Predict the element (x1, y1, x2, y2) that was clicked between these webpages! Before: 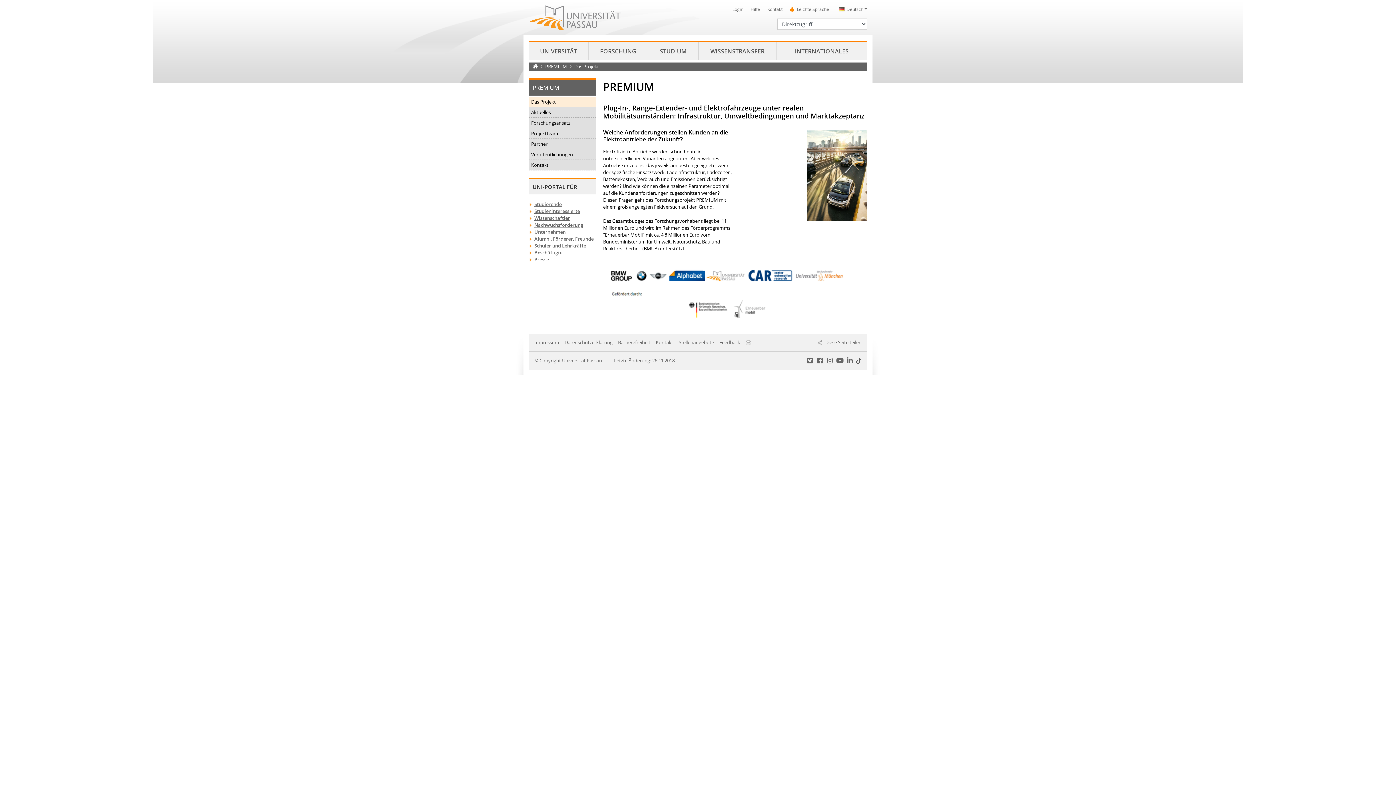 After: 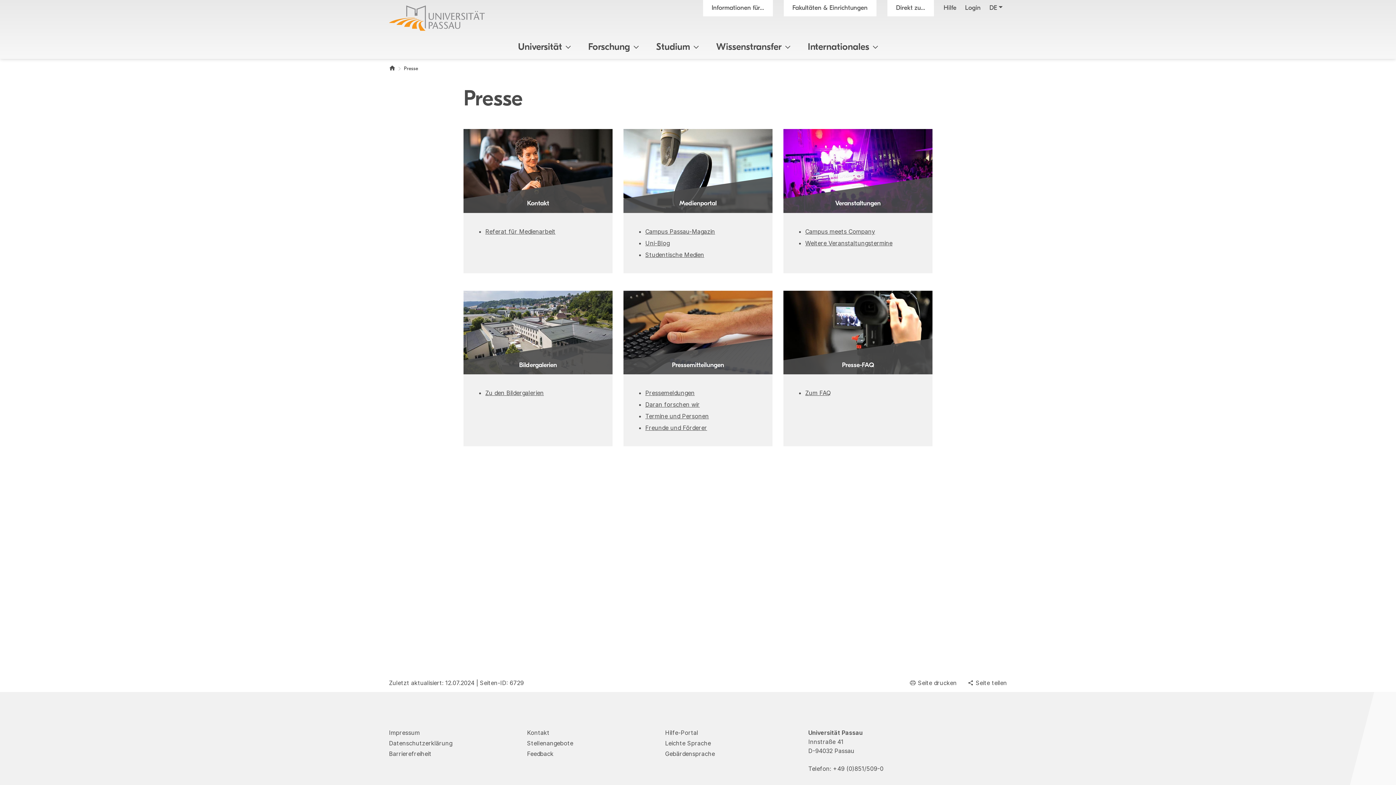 Action: bbox: (529, 256, 596, 263) label: Presse